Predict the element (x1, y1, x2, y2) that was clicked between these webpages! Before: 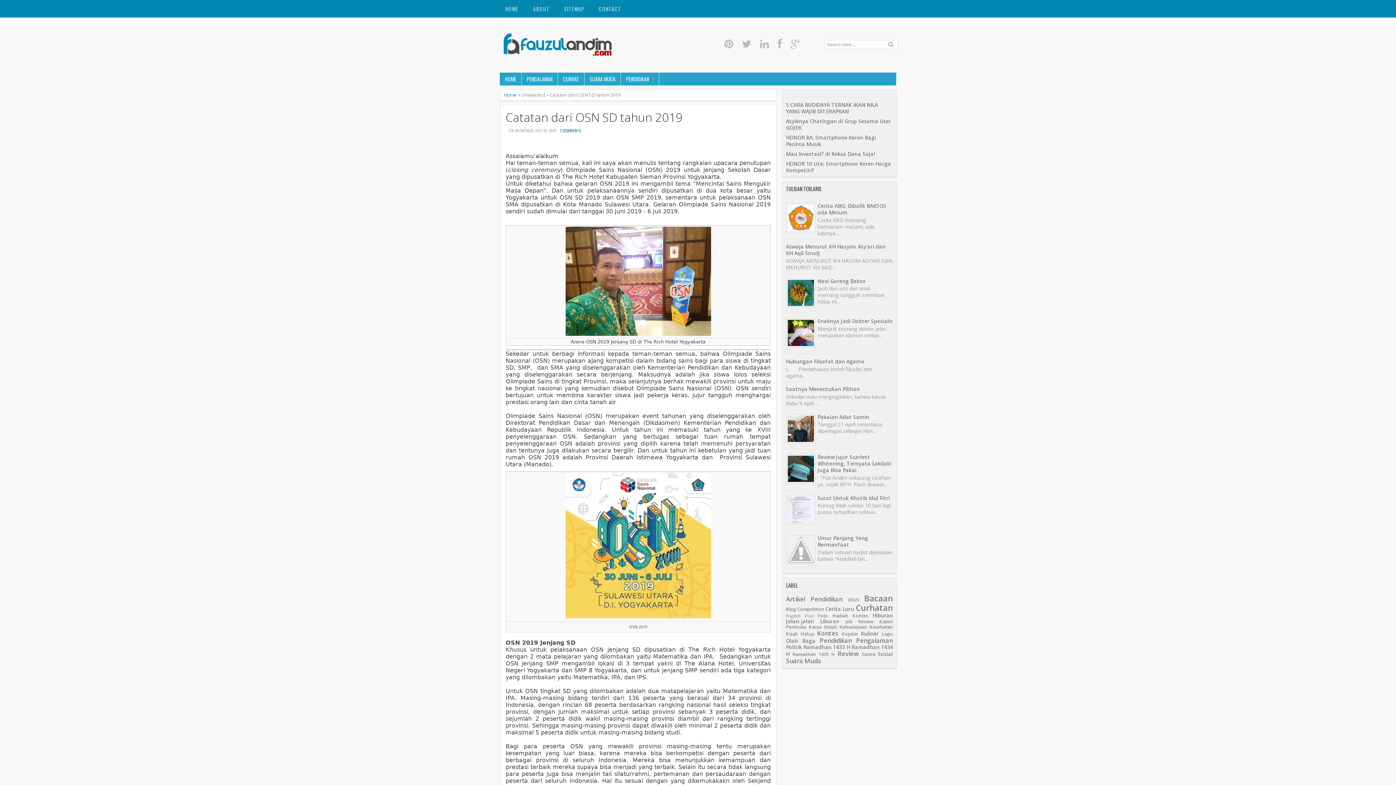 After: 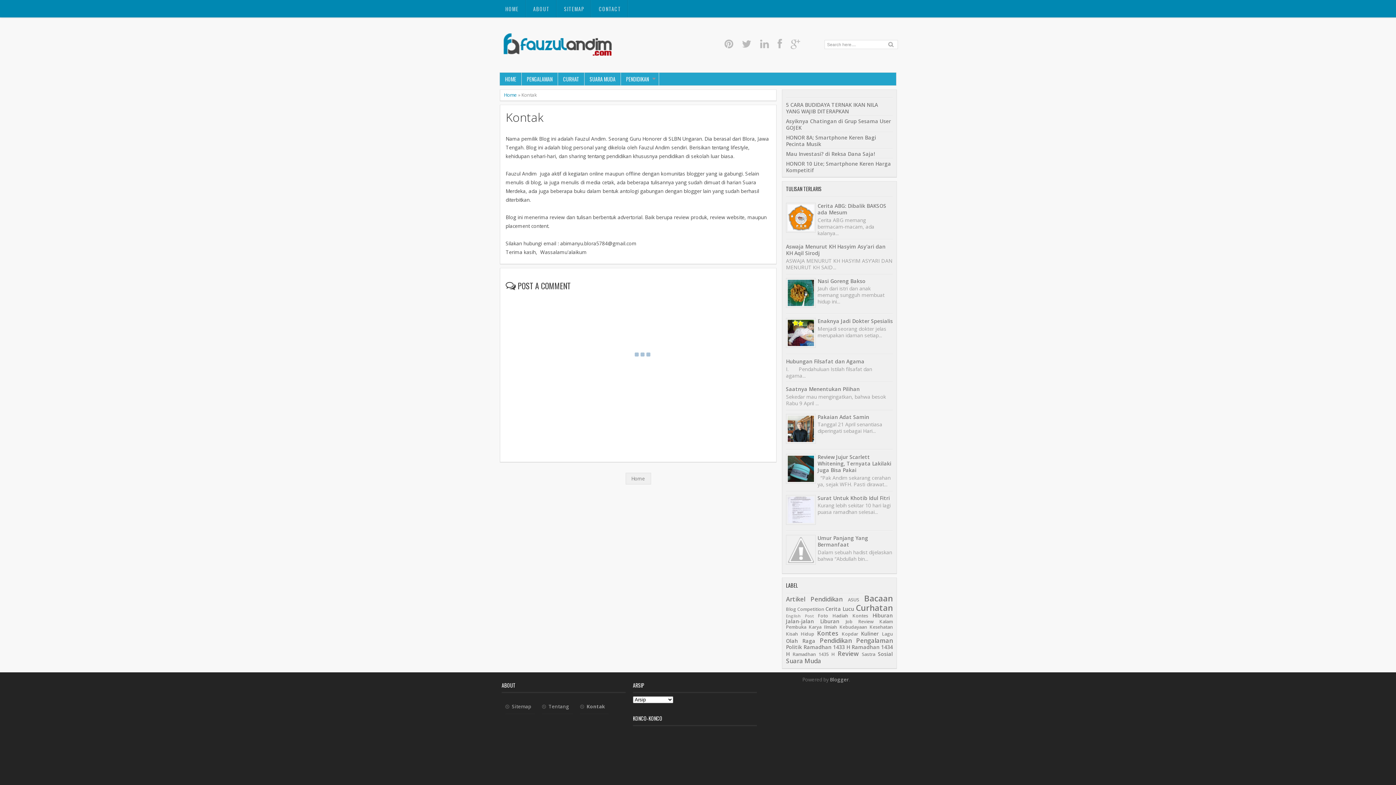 Action: label: CONTACT bbox: (591, 0, 628, 18)